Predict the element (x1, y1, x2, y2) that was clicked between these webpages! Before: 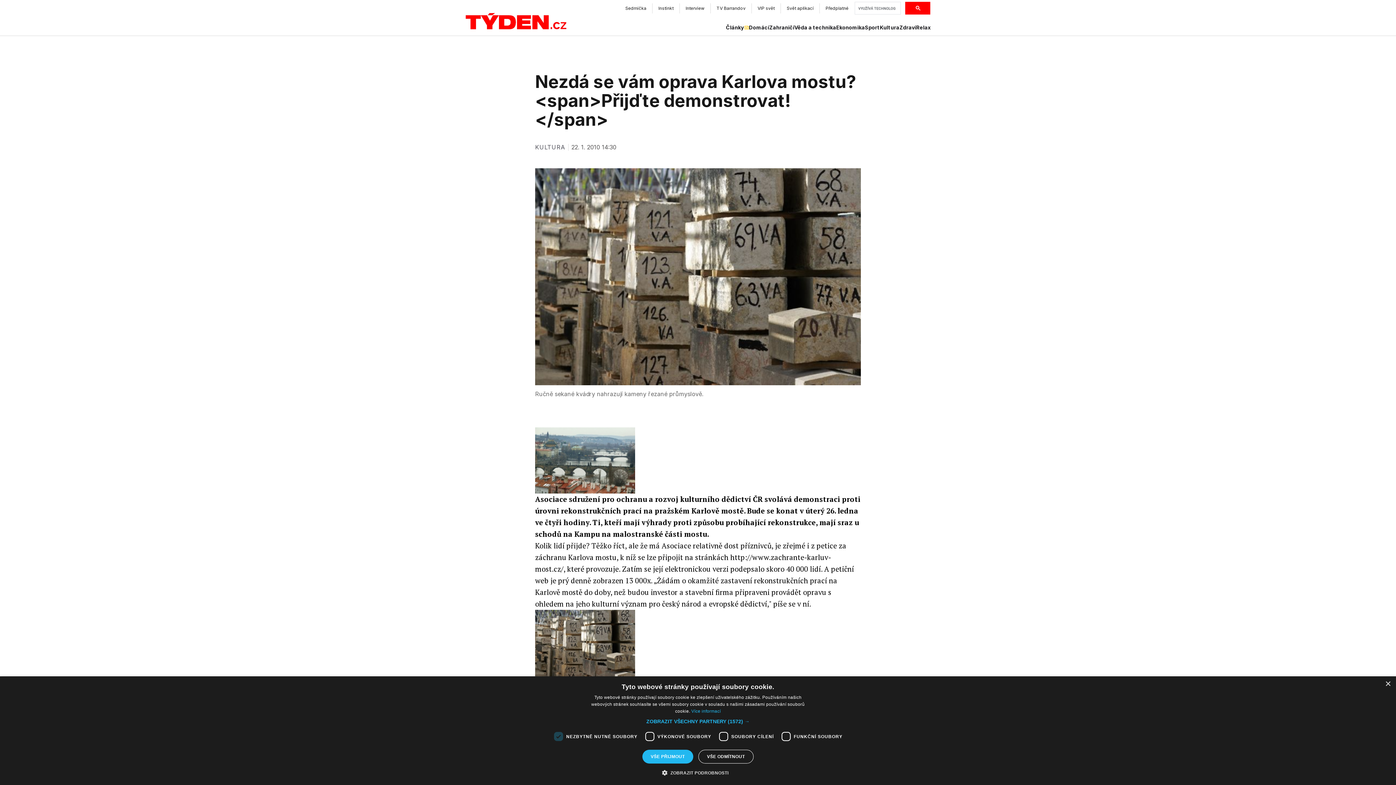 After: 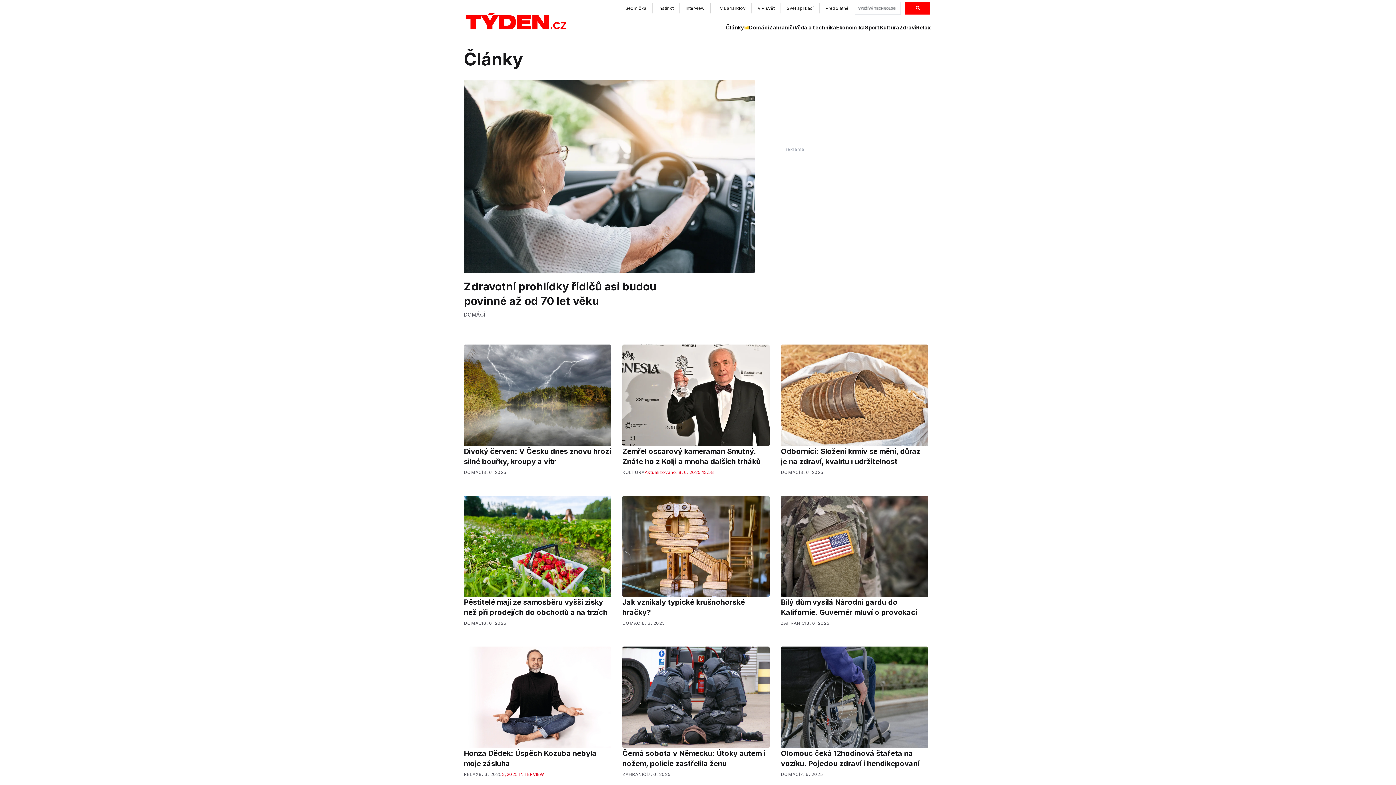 Action: bbox: (726, 24, 749, 31) label: Články